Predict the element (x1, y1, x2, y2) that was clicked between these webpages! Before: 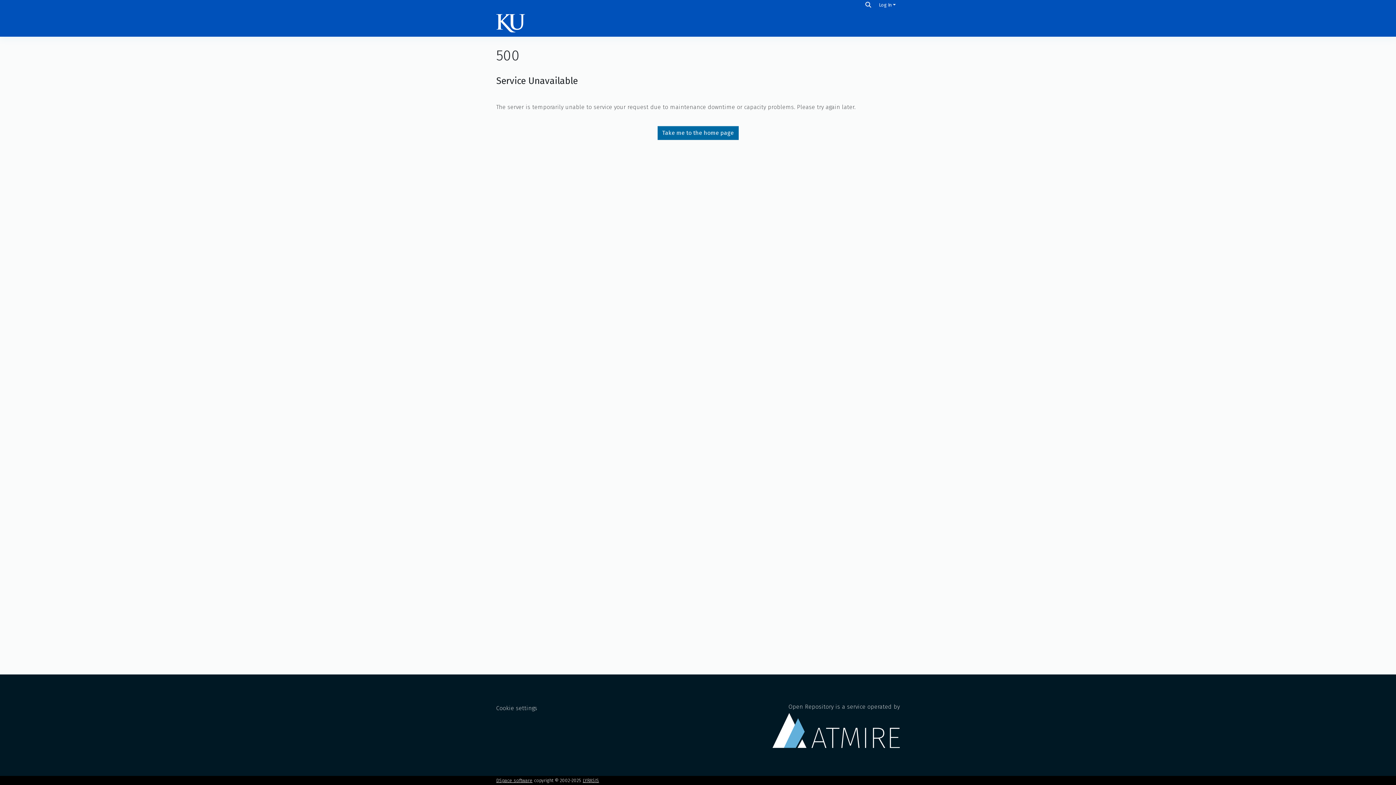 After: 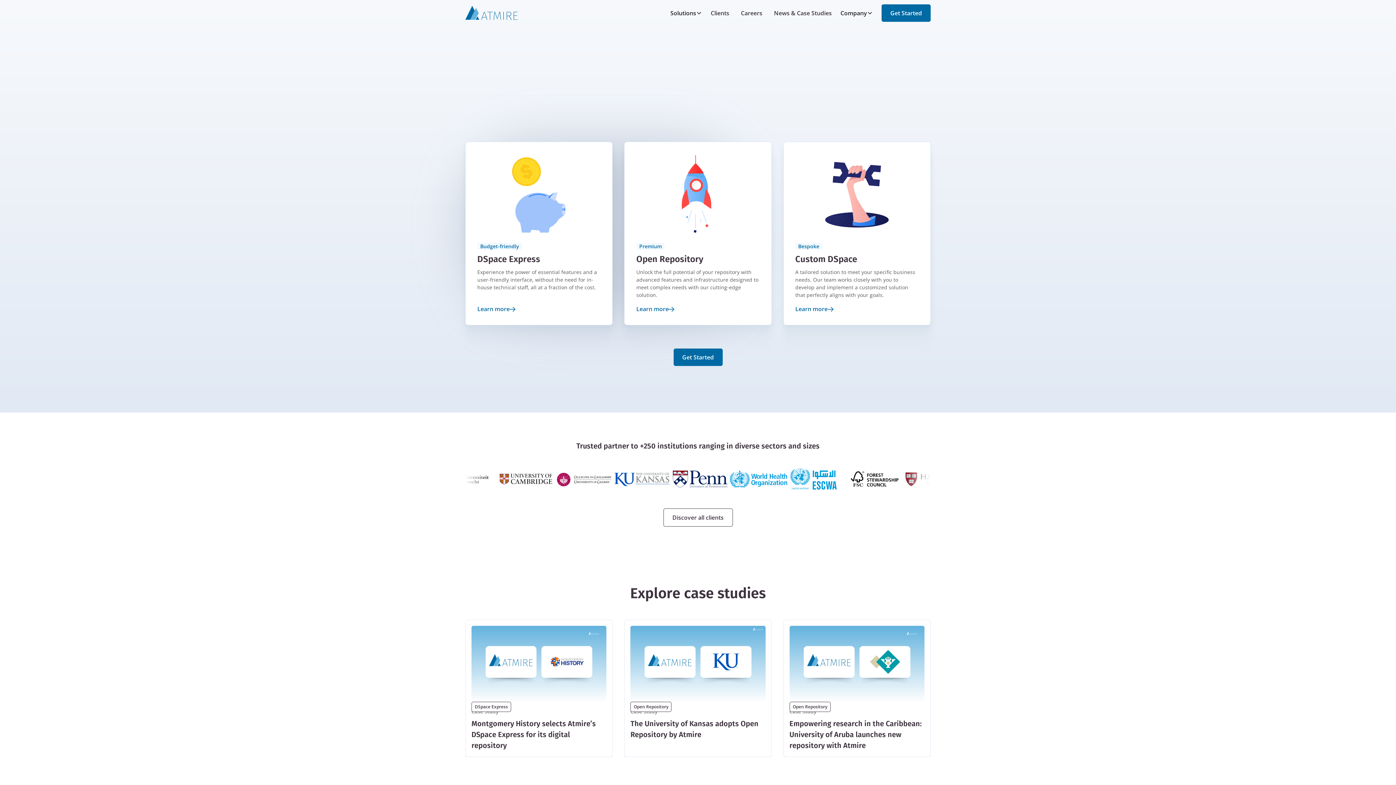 Action: bbox: (772, 703, 900, 748) label: Open Repository is a service operated by